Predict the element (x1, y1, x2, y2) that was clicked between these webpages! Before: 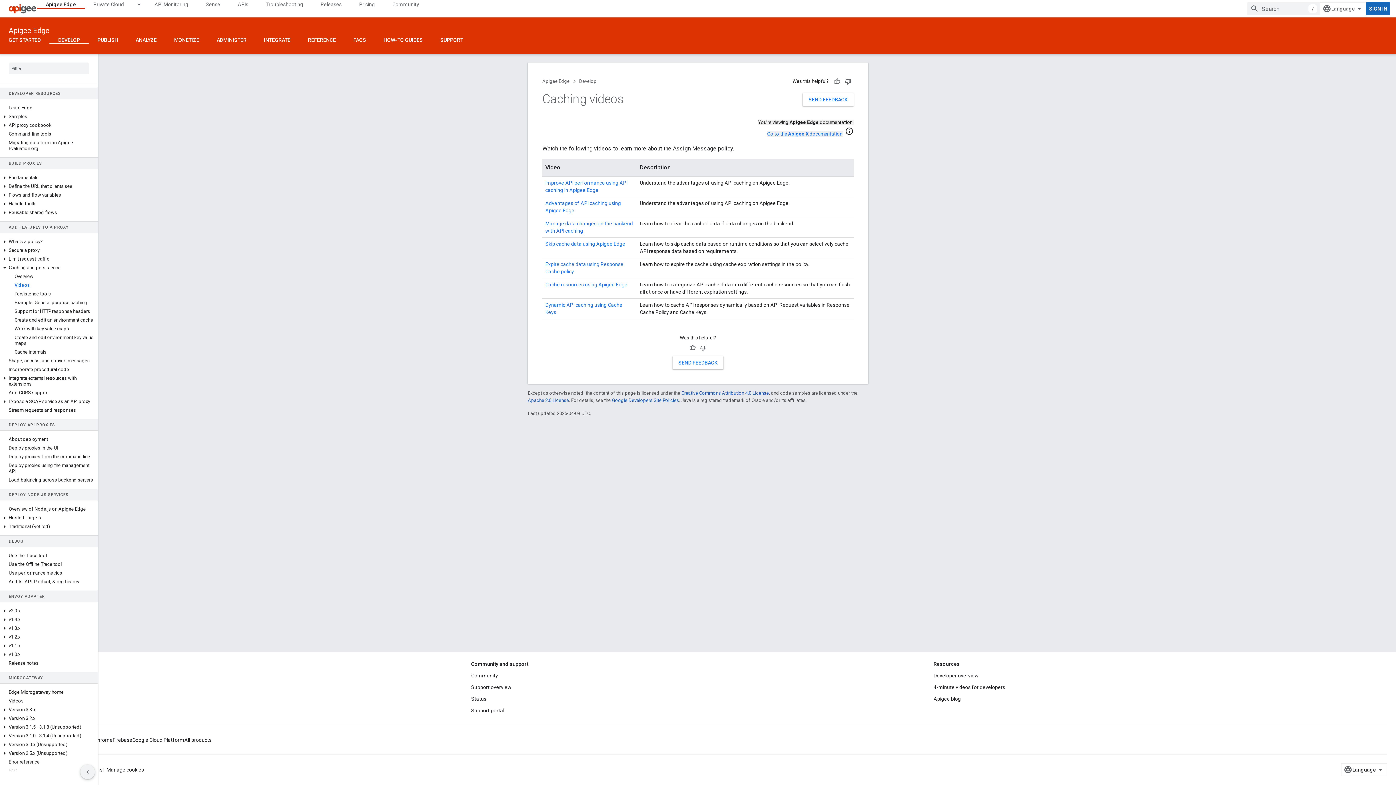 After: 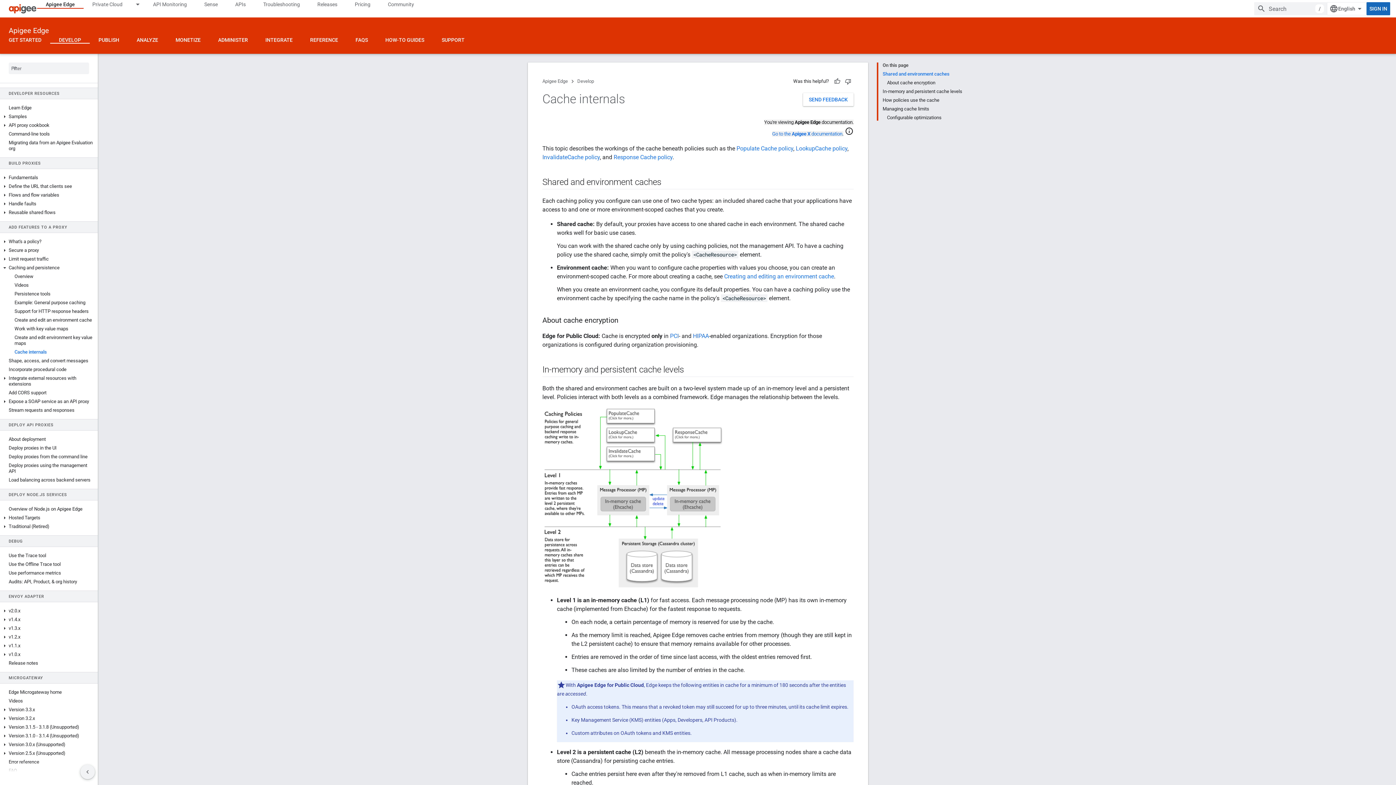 Action: label: Cache internals bbox: (0, 348, 97, 356)